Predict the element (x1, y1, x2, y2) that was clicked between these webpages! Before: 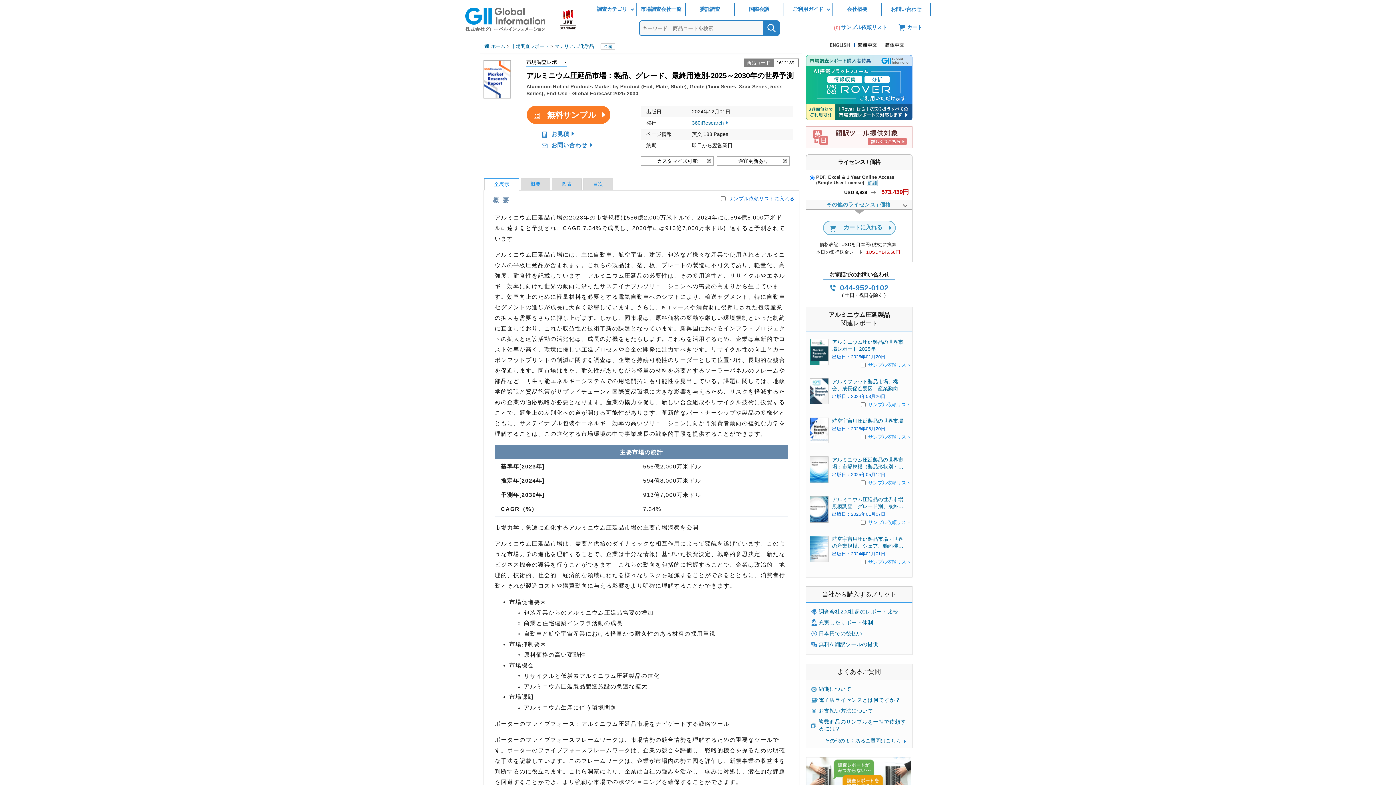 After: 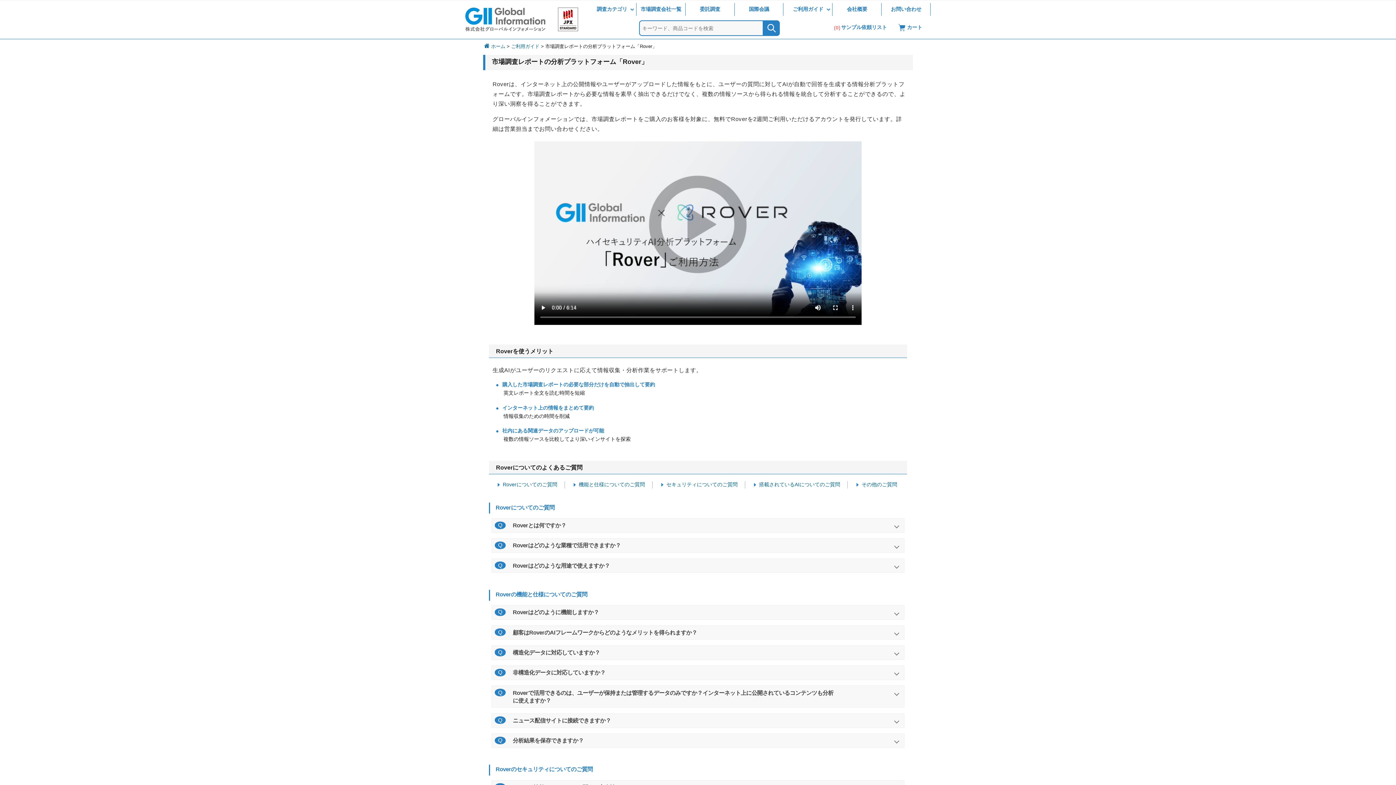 Action: bbox: (806, 117, 912, 122)